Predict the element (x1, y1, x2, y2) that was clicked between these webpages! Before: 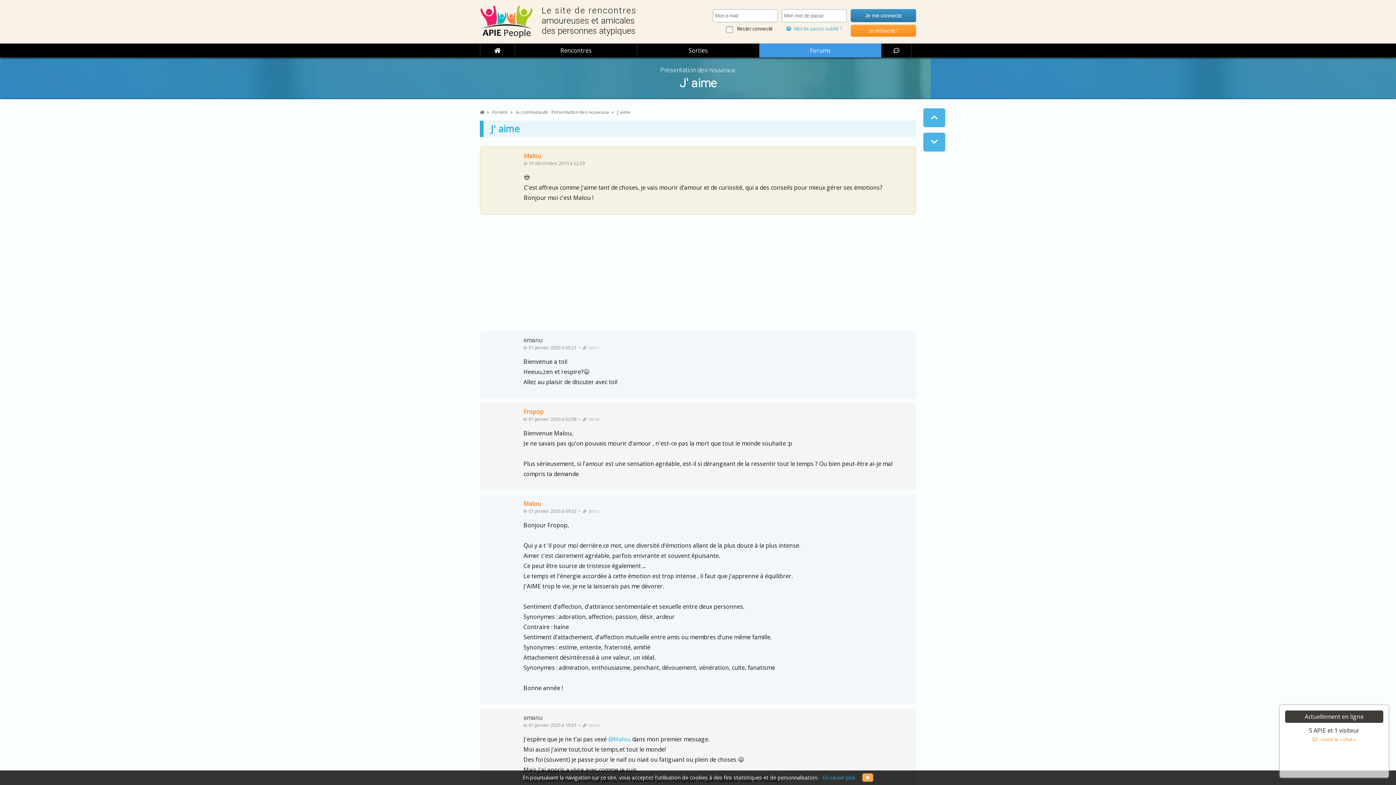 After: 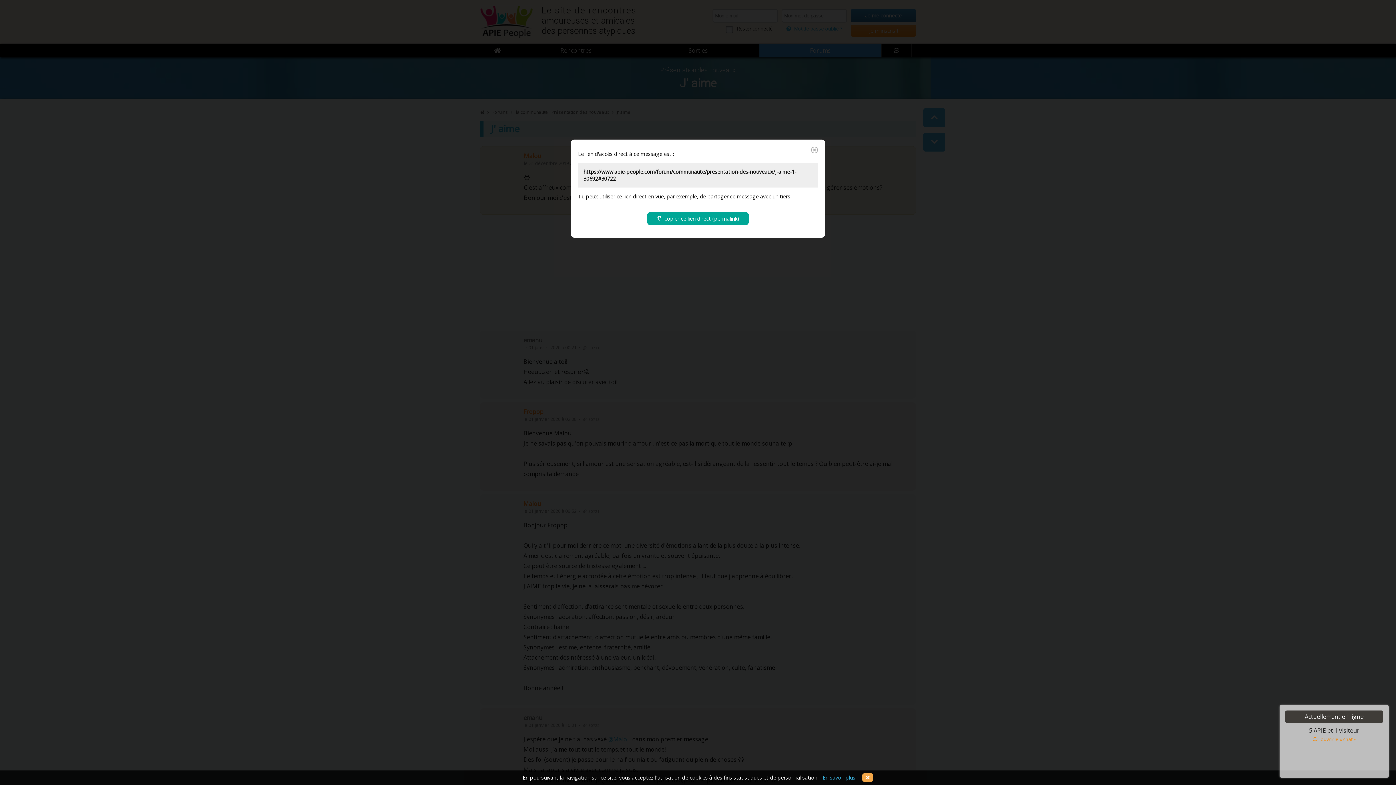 Action: label:   30722 bbox: (582, 723, 599, 728)